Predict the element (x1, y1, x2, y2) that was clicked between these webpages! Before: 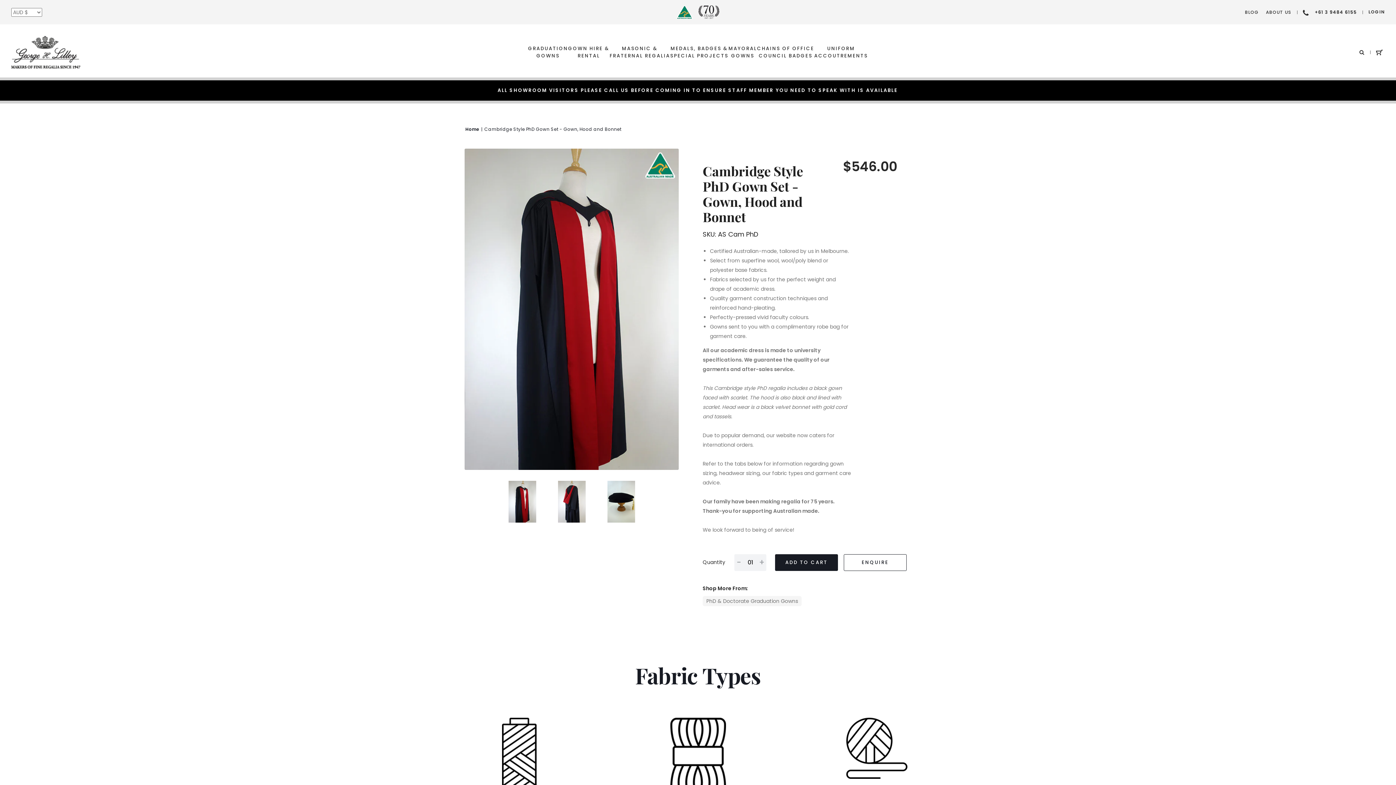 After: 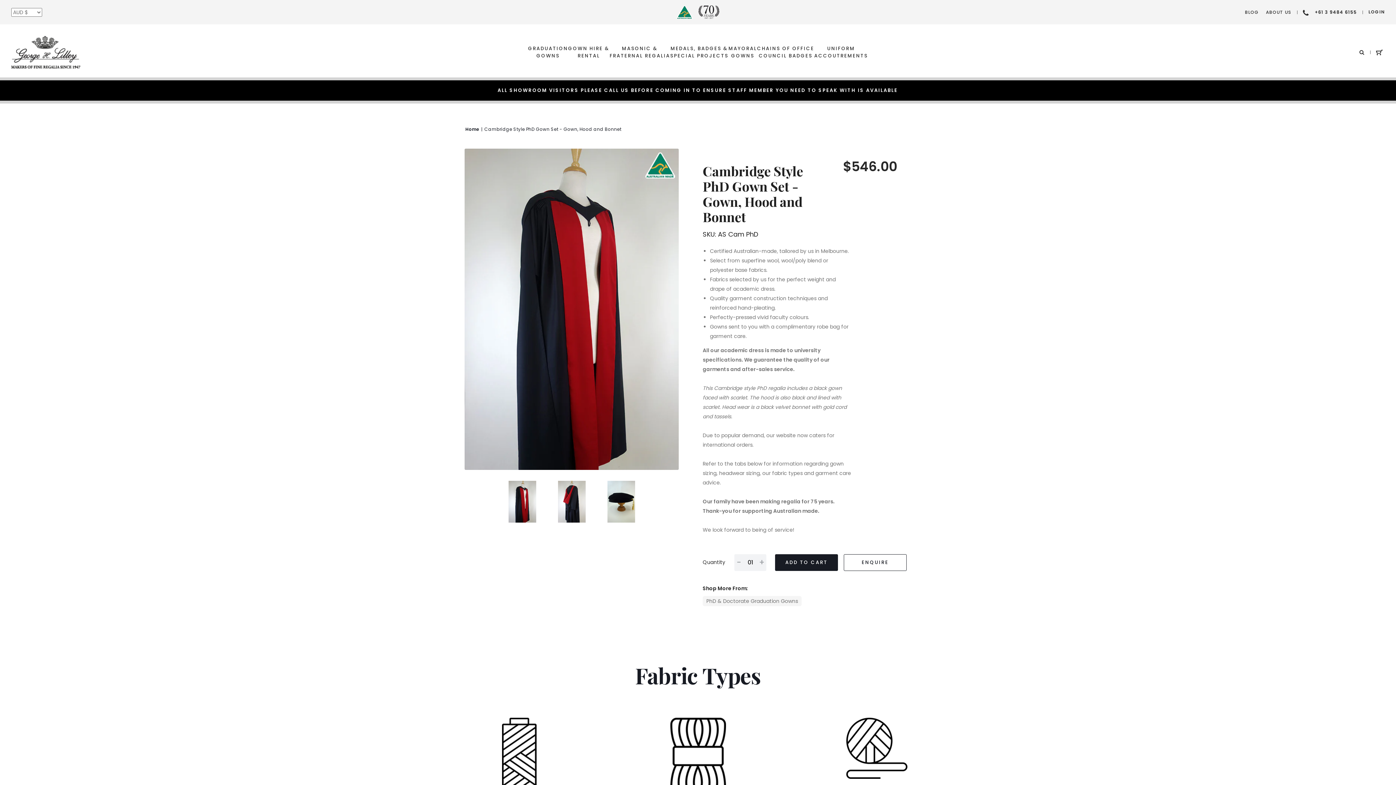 Action: label: - bbox: (734, 554, 743, 571)